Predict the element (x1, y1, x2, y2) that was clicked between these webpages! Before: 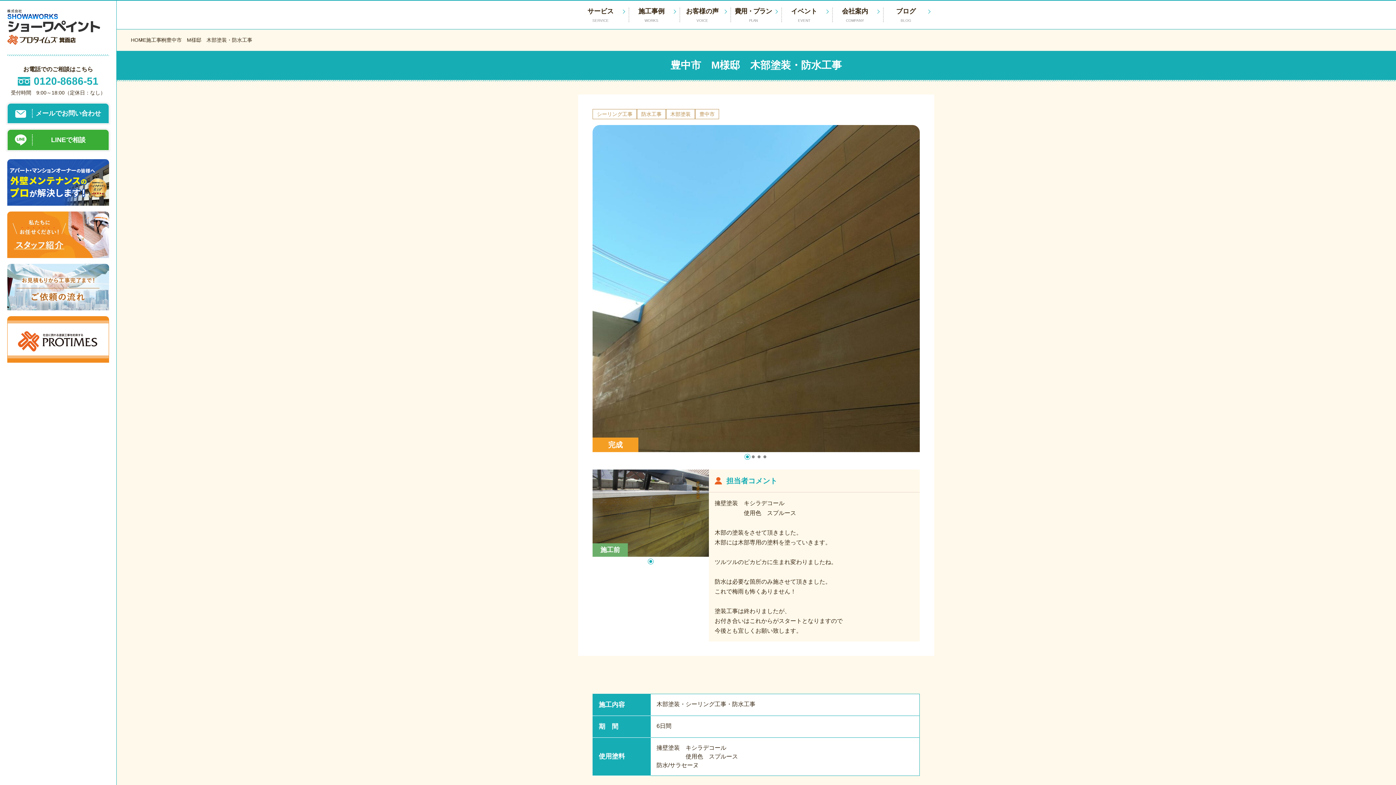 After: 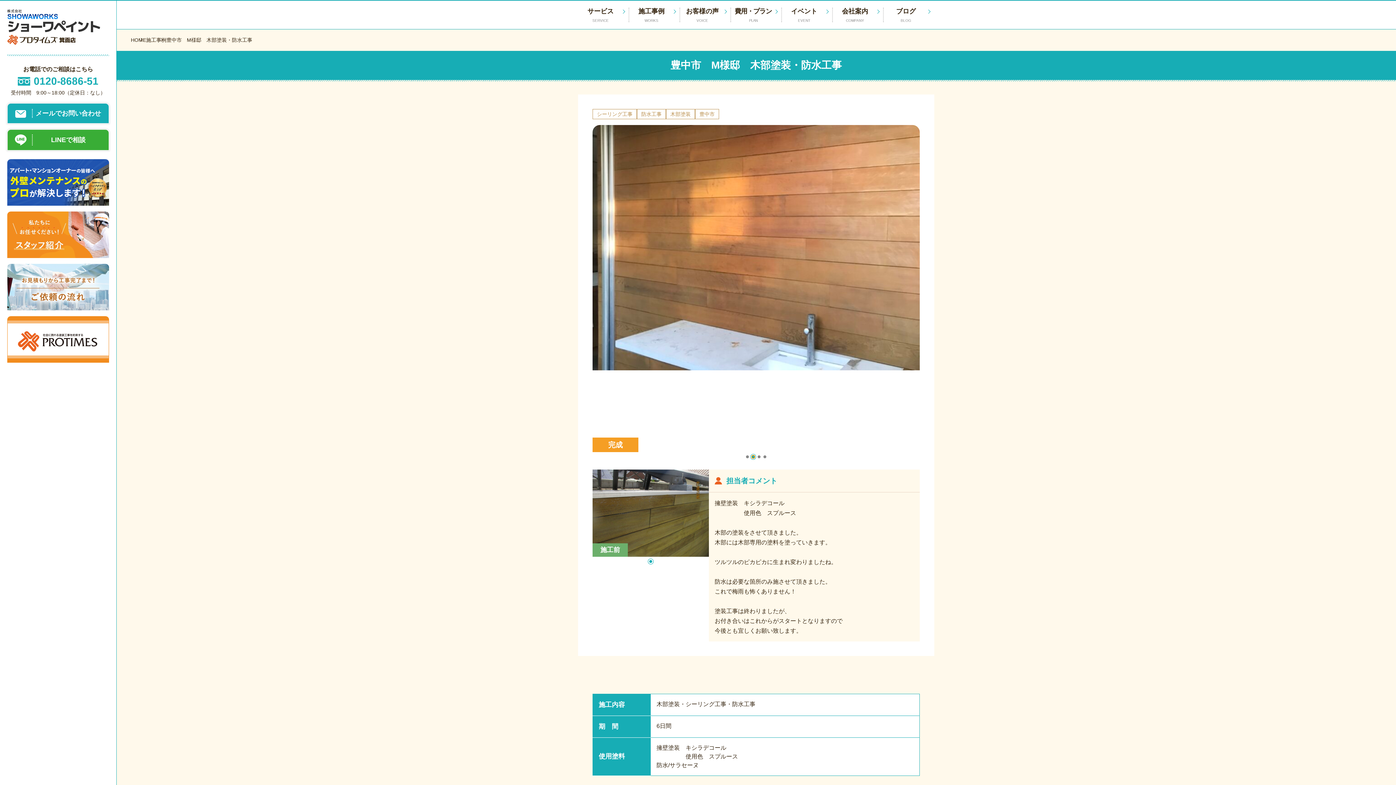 Action: label: Go to slide 2 bbox: (752, 455, 754, 458)